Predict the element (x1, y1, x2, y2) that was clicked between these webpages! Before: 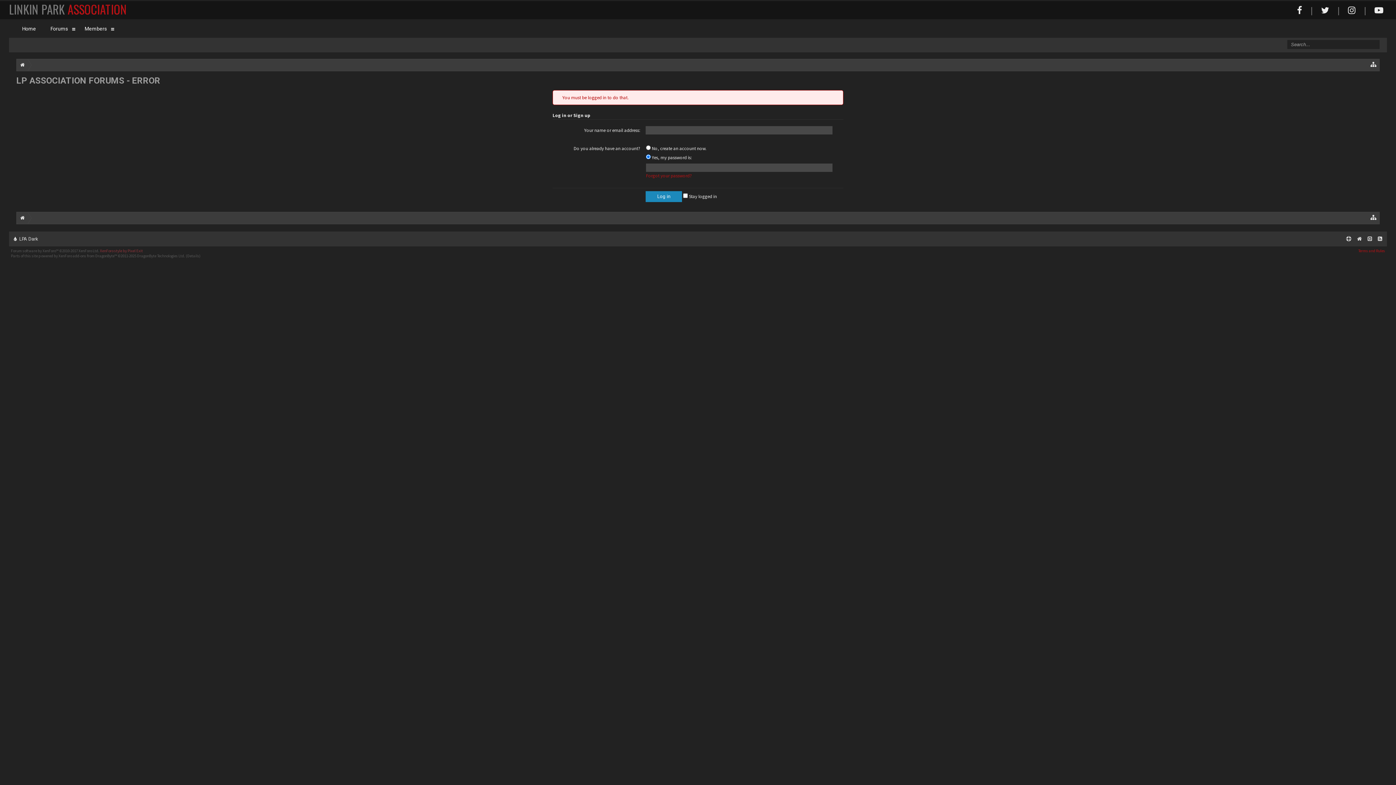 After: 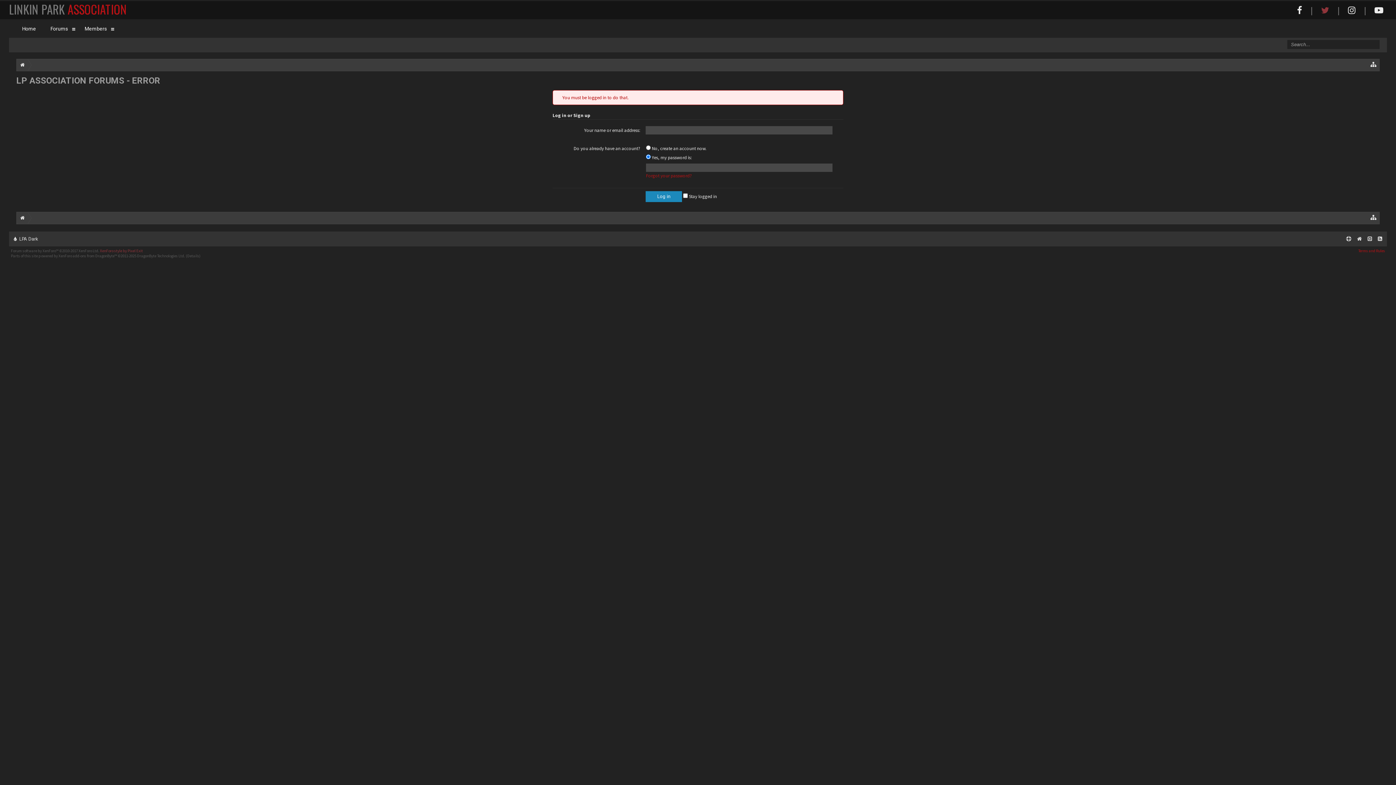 Action: bbox: (1317, 1, 1333, 19)